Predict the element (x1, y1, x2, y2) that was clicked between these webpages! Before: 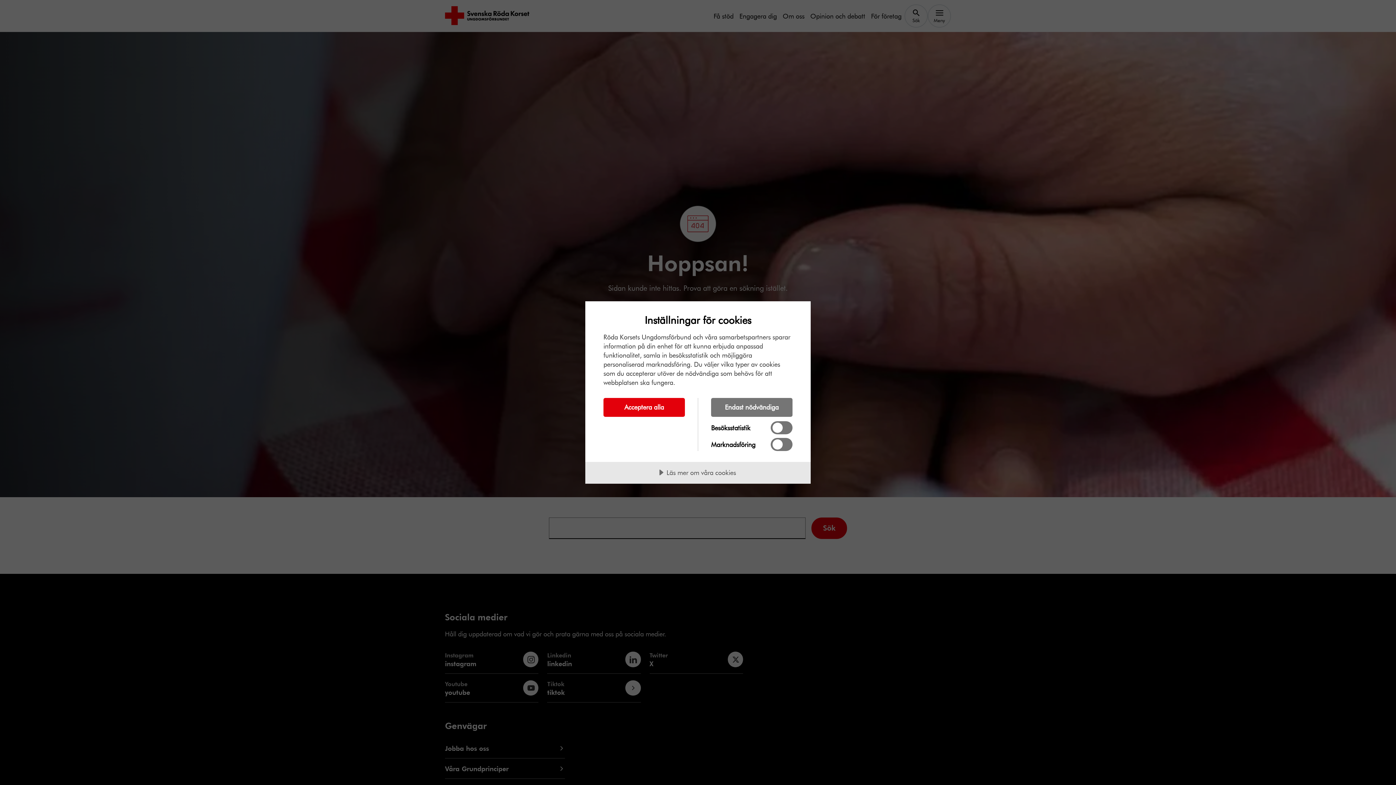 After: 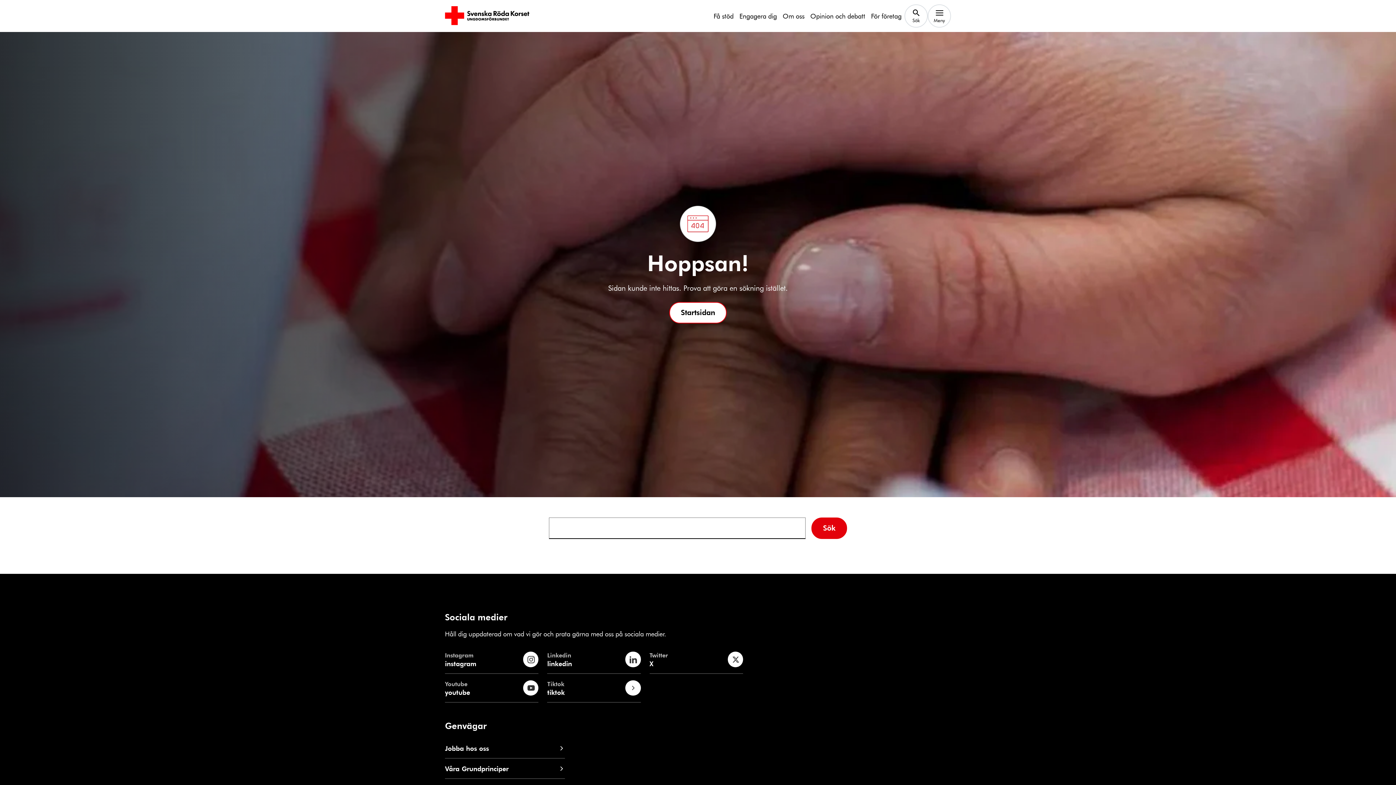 Action: label: Acceptera alla bbox: (603, 398, 685, 417)